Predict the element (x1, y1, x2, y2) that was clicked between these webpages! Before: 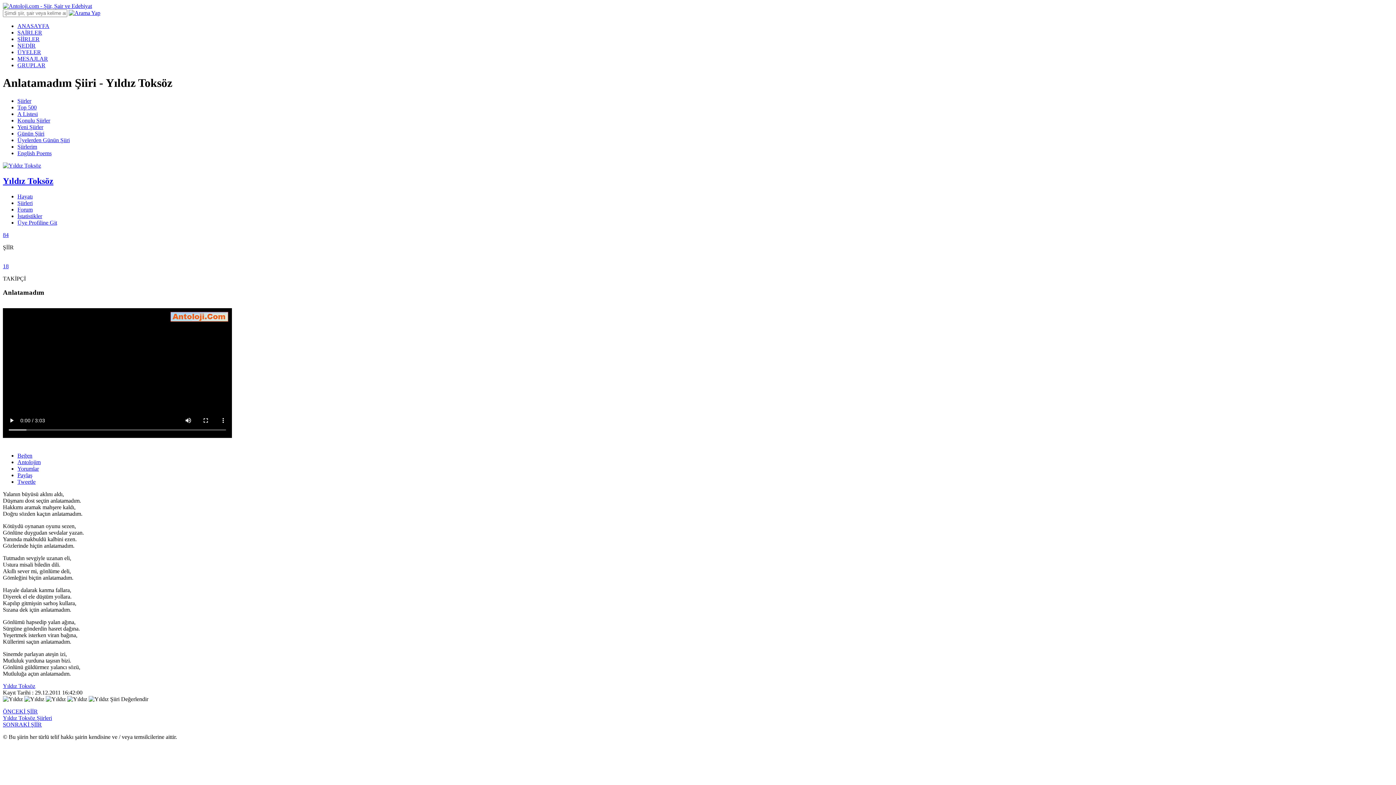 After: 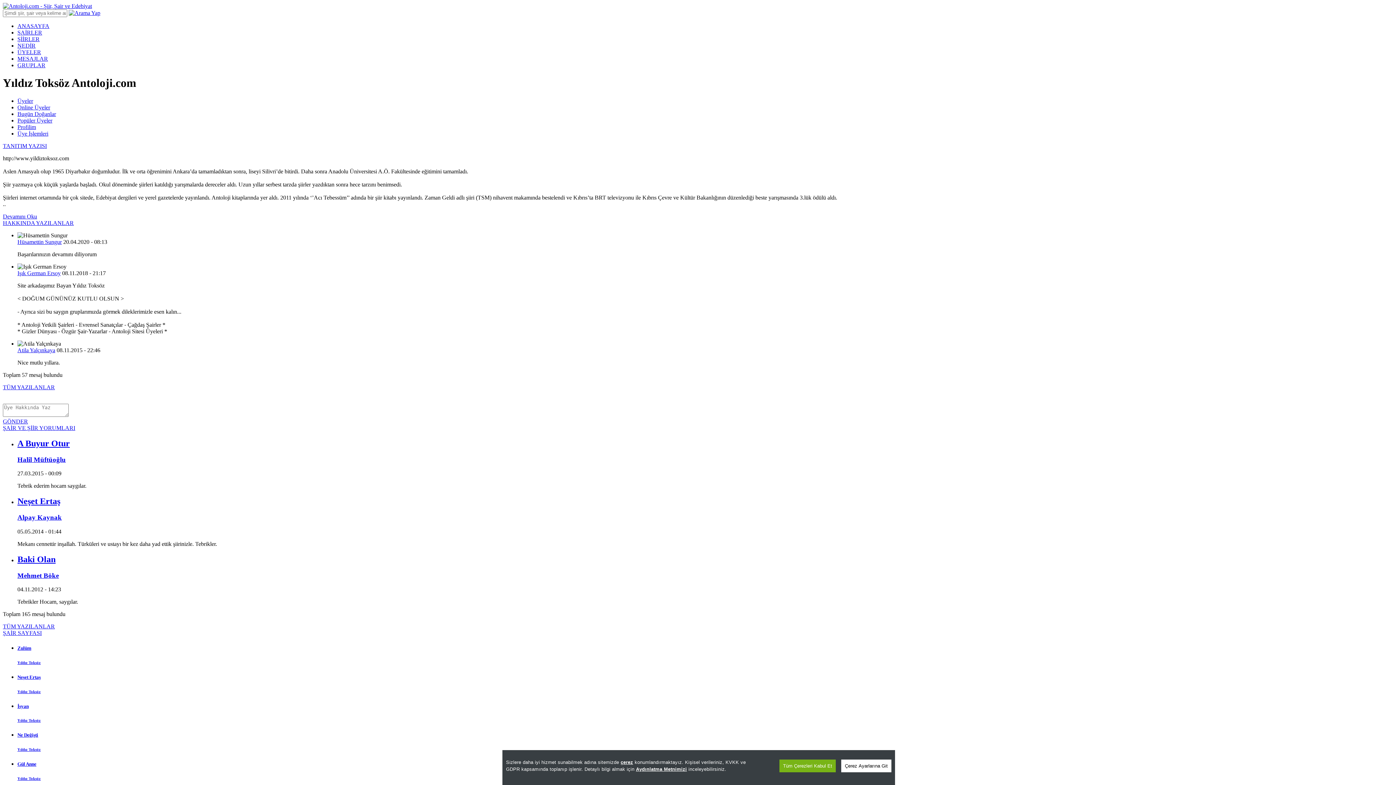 Action: label: Üye Profiline Git bbox: (17, 219, 57, 225)